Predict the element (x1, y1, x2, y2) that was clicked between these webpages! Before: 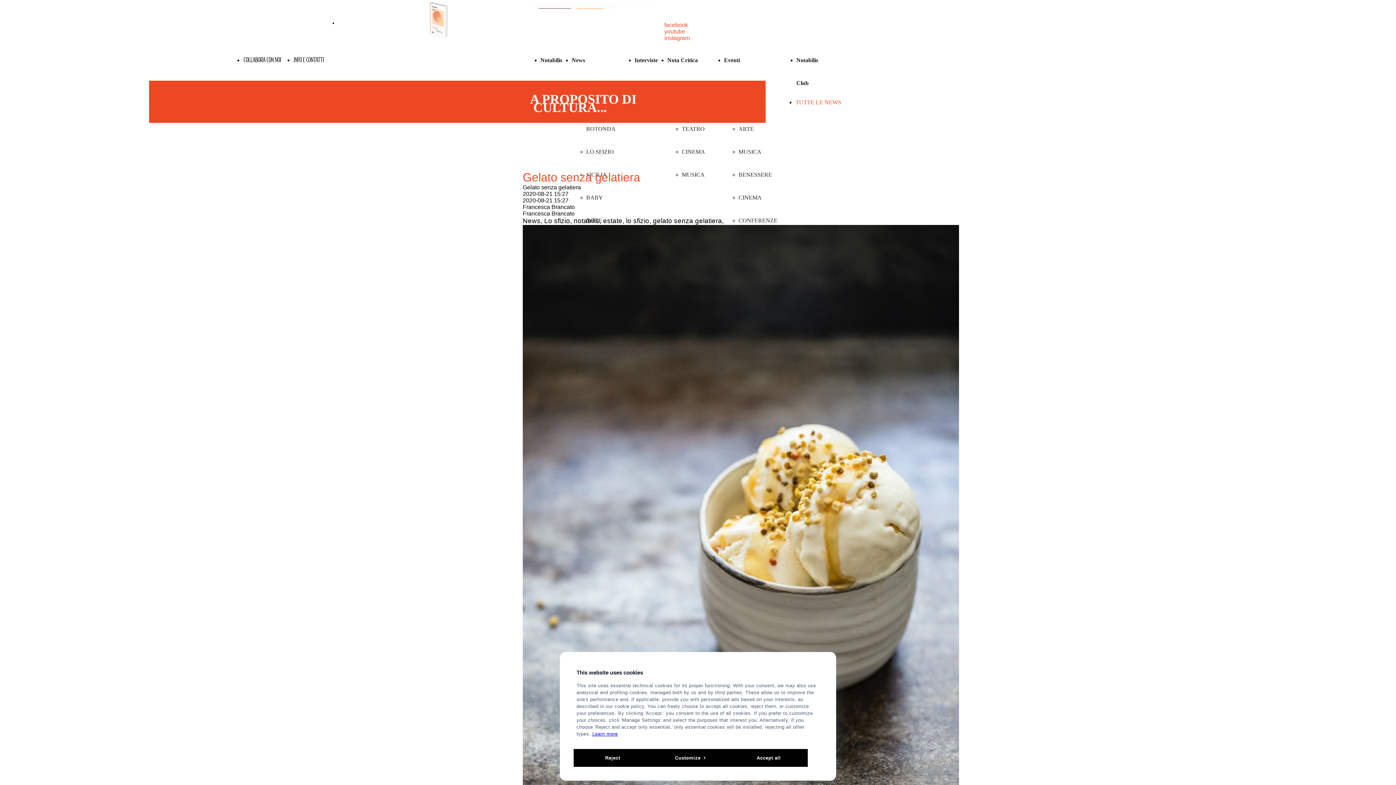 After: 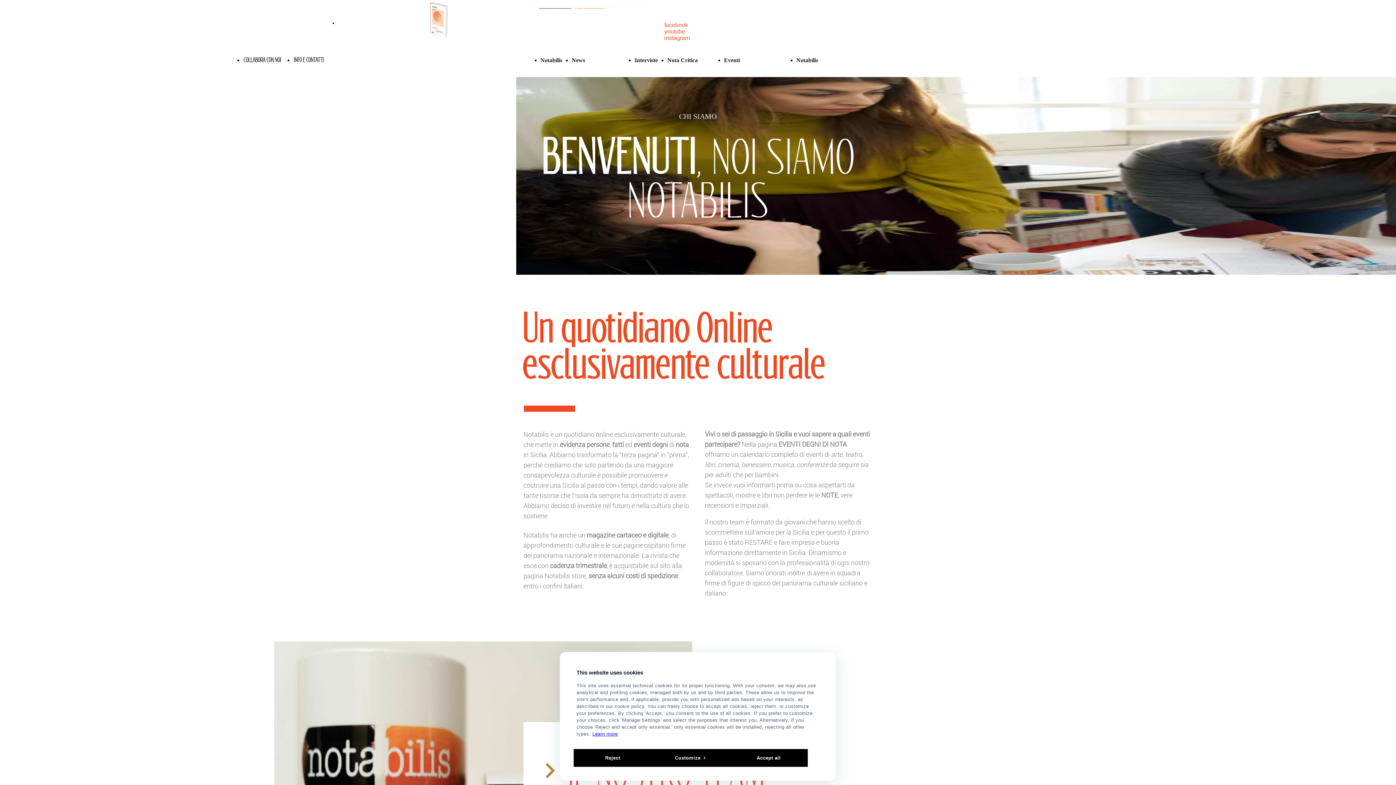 Action: label: Notabilis bbox: (540, 57, 562, 63)